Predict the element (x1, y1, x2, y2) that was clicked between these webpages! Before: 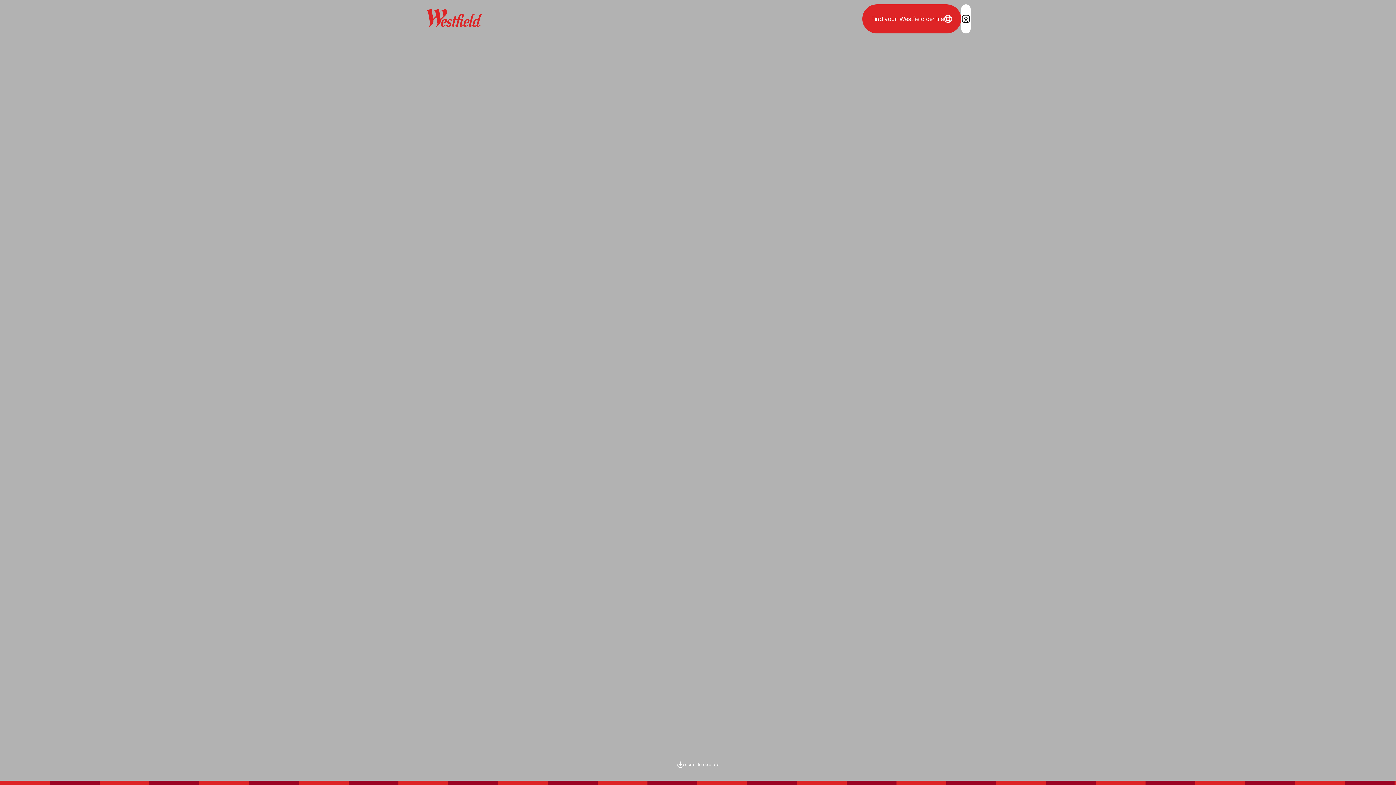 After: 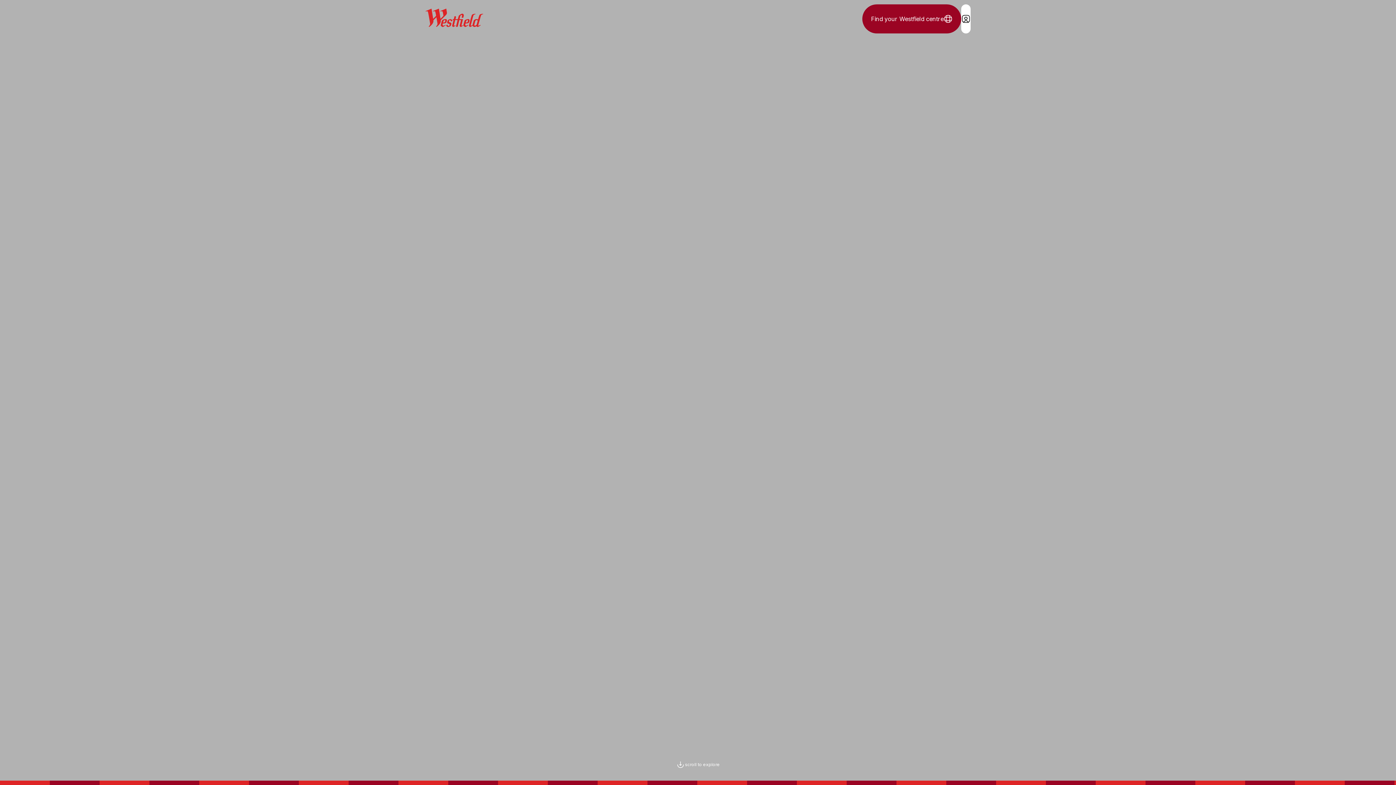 Action: bbox: (862, 4, 961, 33) label: Find your Westfield centre